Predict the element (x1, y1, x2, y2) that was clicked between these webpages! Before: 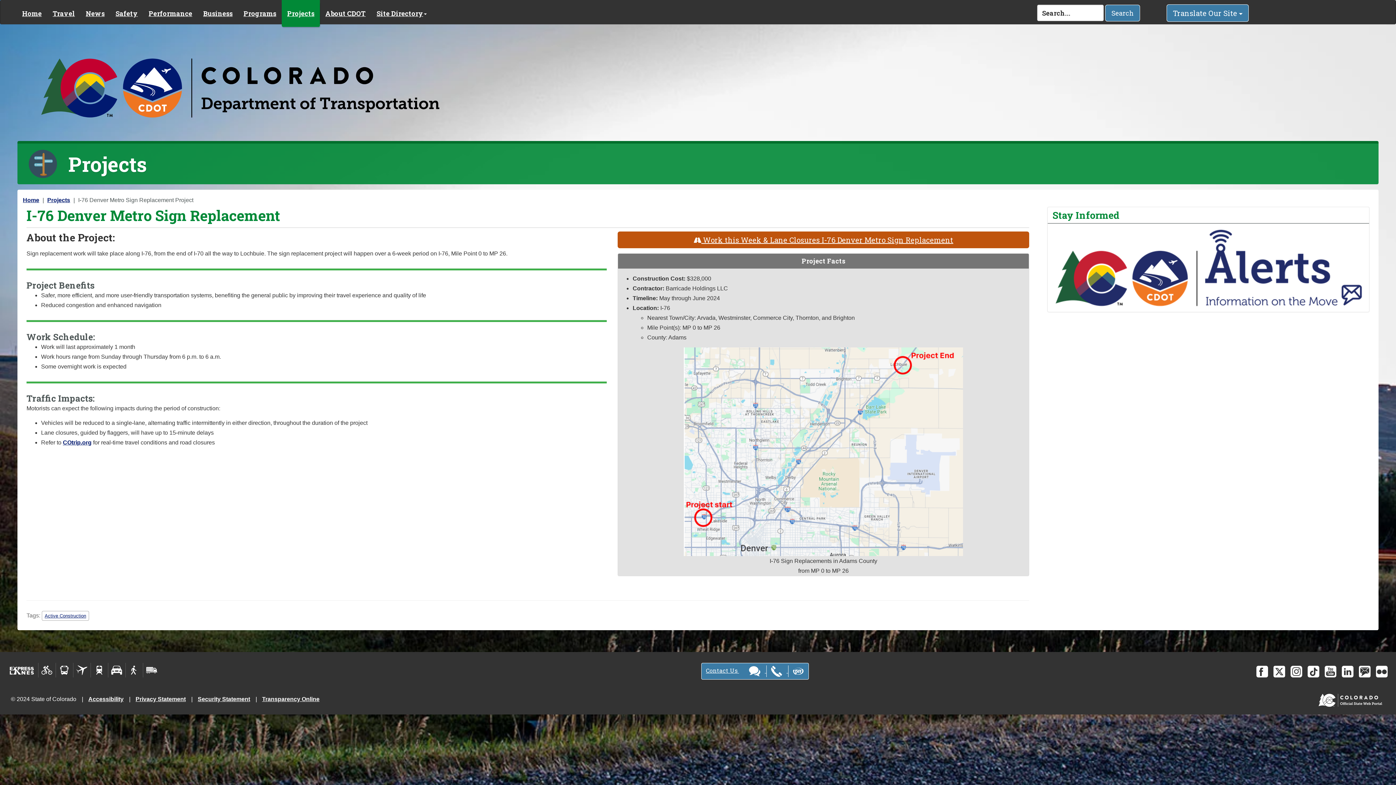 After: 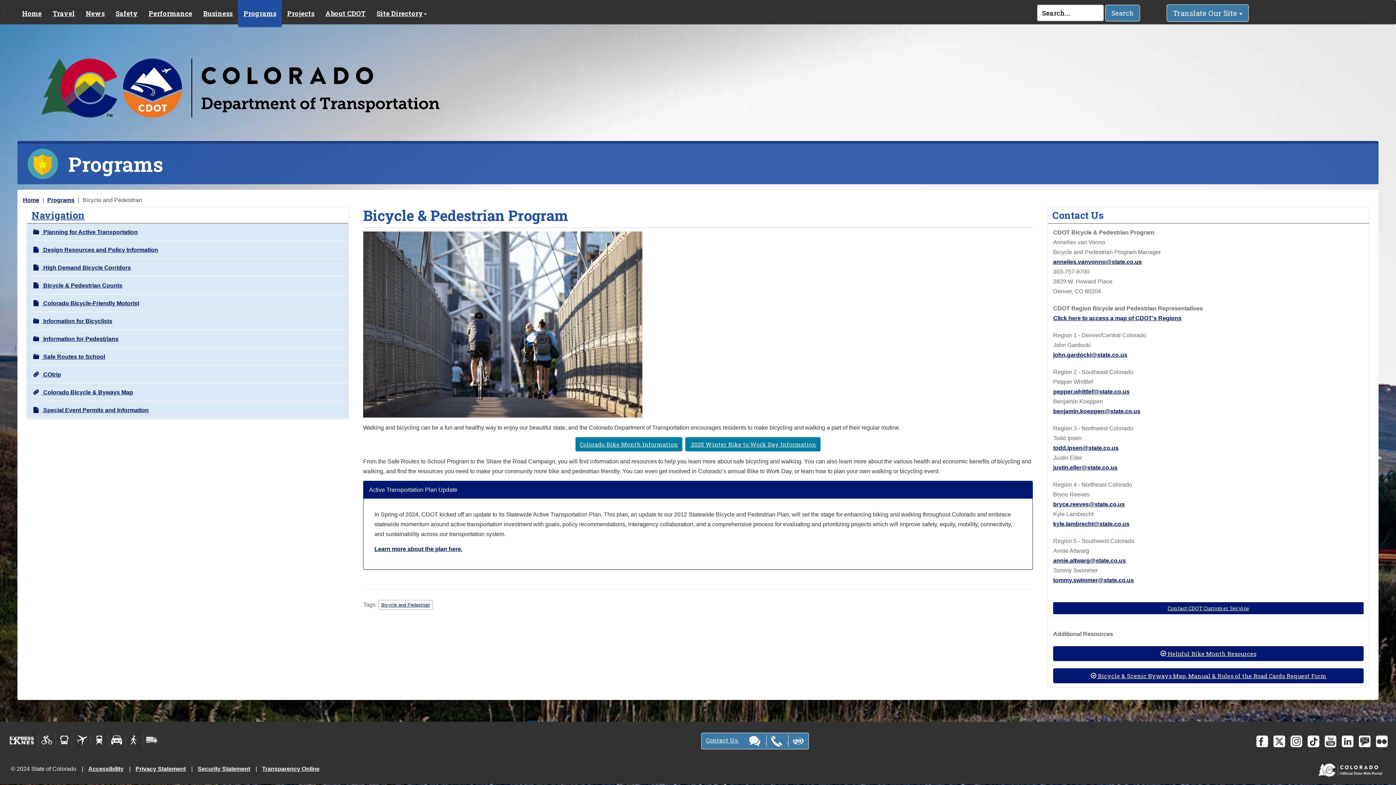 Action: bbox: (38, 663, 56, 677)